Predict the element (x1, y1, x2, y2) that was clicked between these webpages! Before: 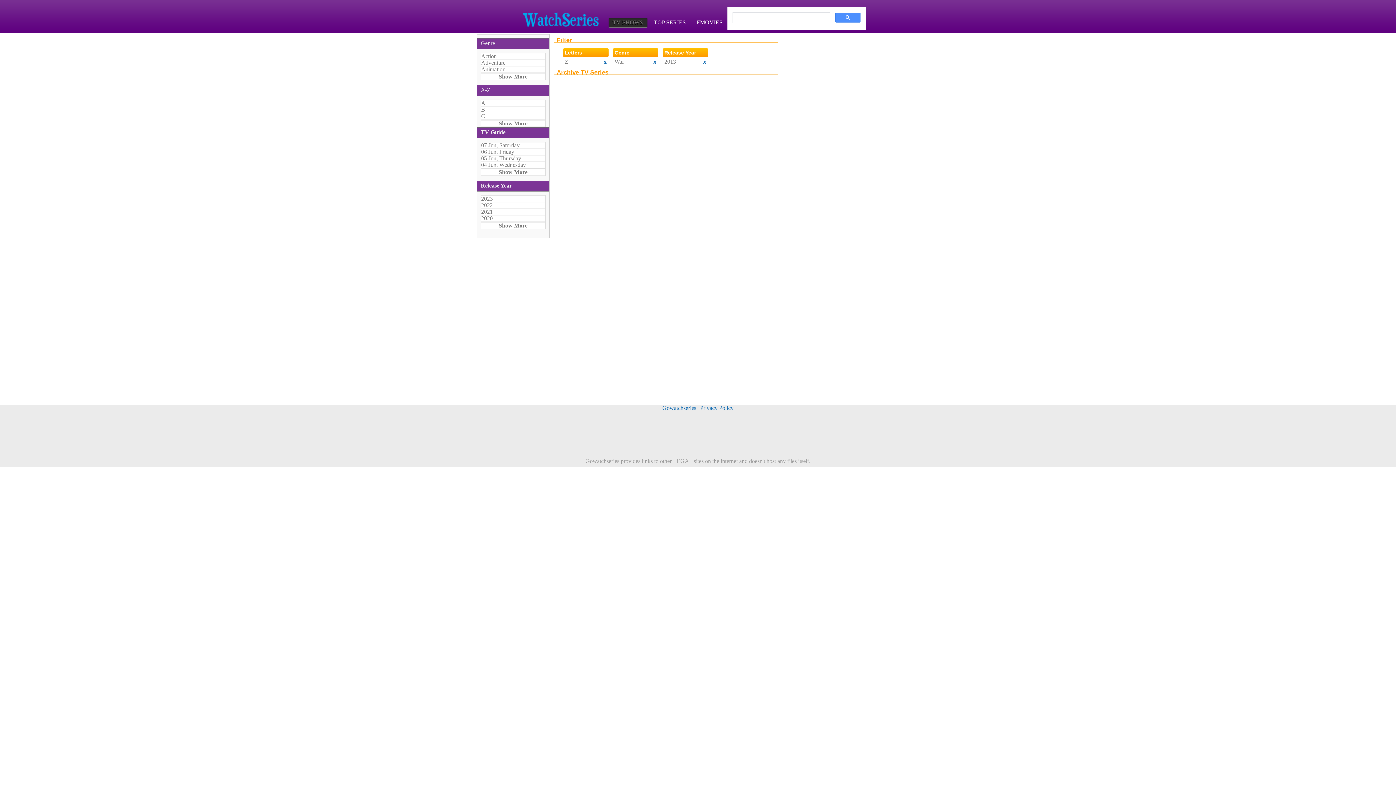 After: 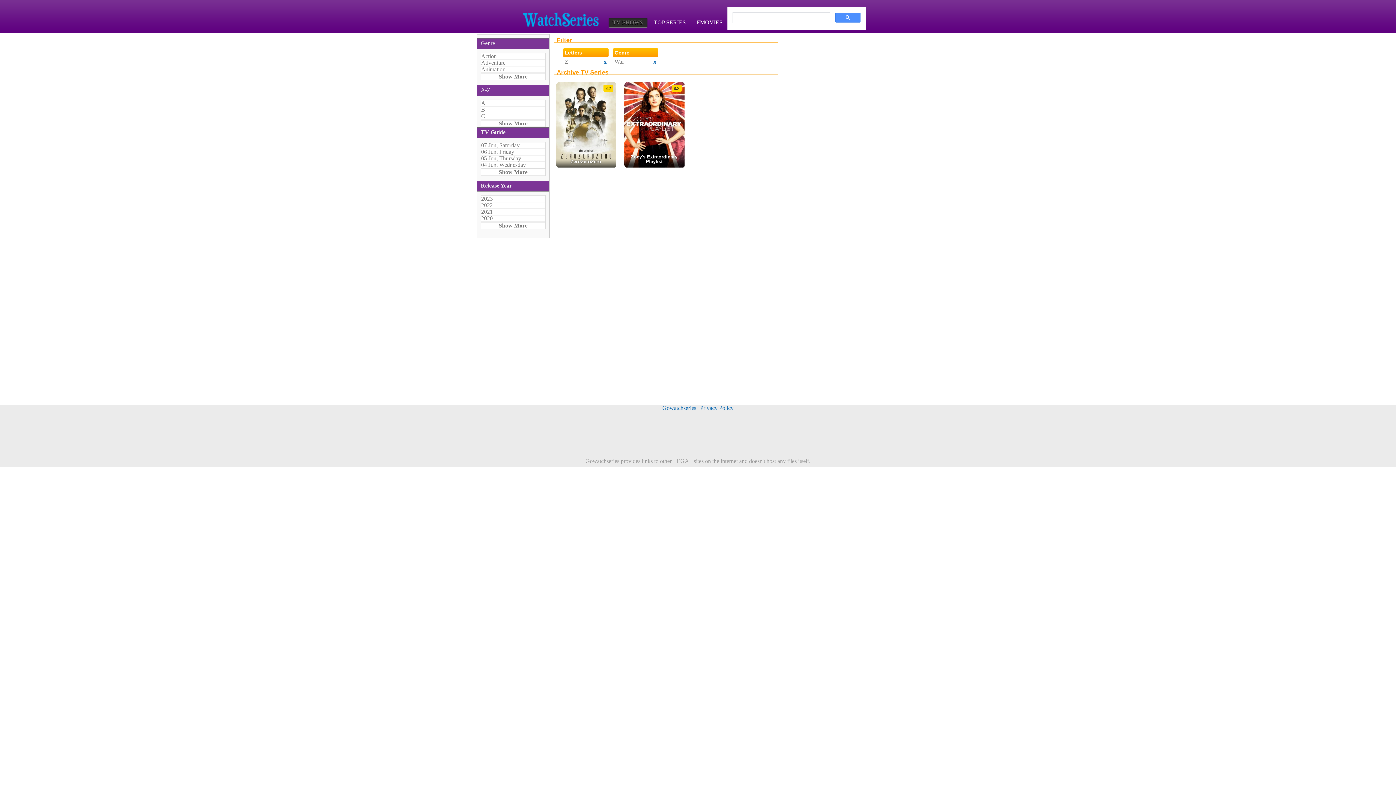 Action: label: x bbox: (703, 58, 706, 64)